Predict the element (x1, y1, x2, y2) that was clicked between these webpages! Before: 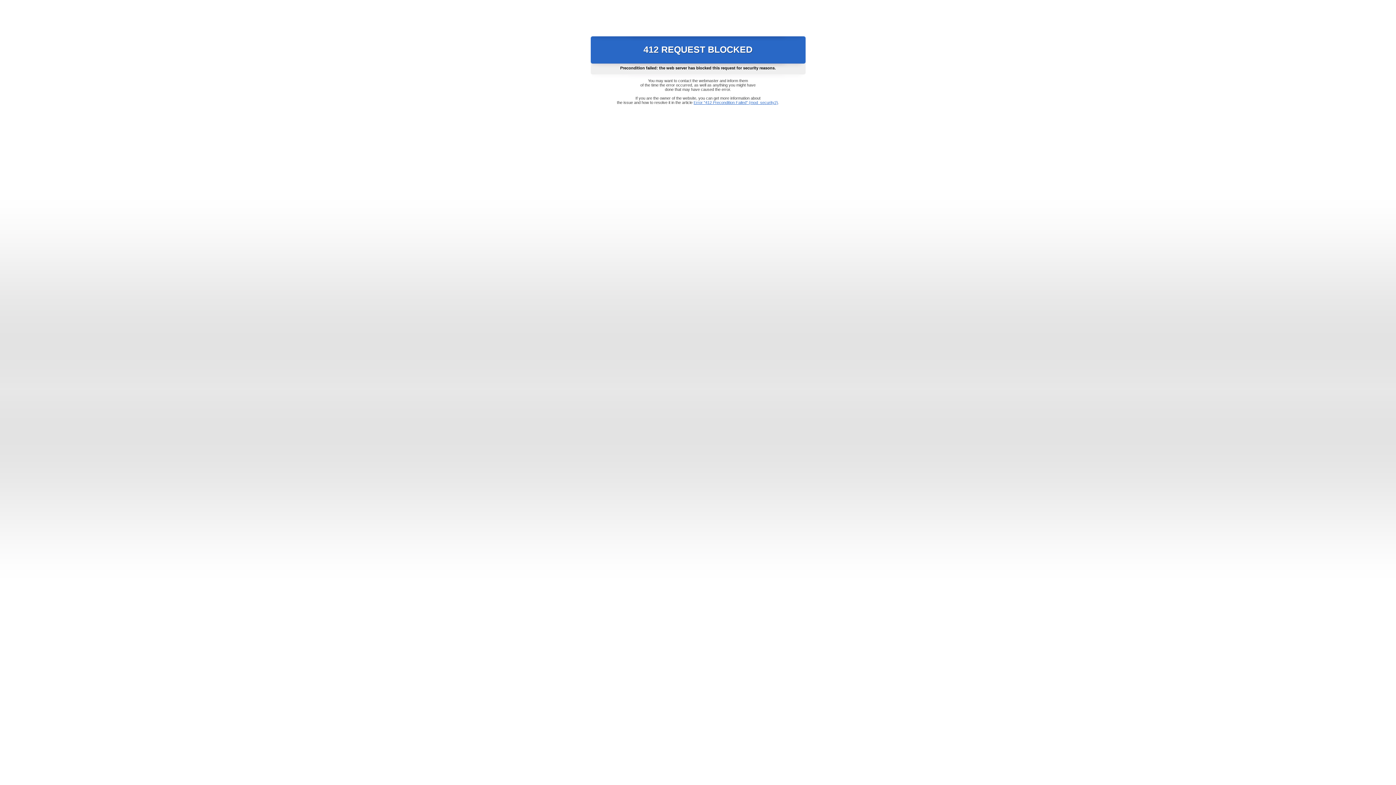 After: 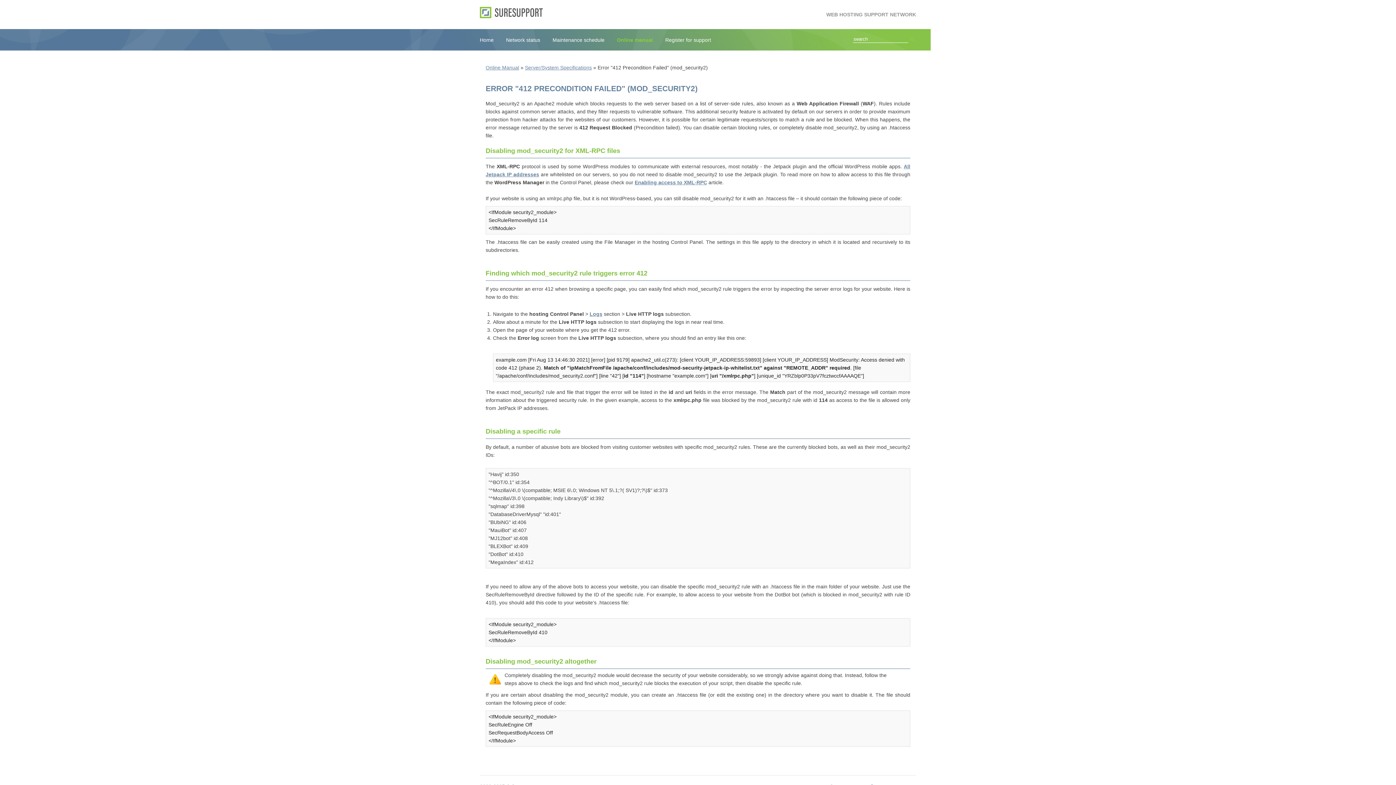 Action: bbox: (693, 100, 778, 104) label: Error "412 Precondition Failed" (mod_security2)